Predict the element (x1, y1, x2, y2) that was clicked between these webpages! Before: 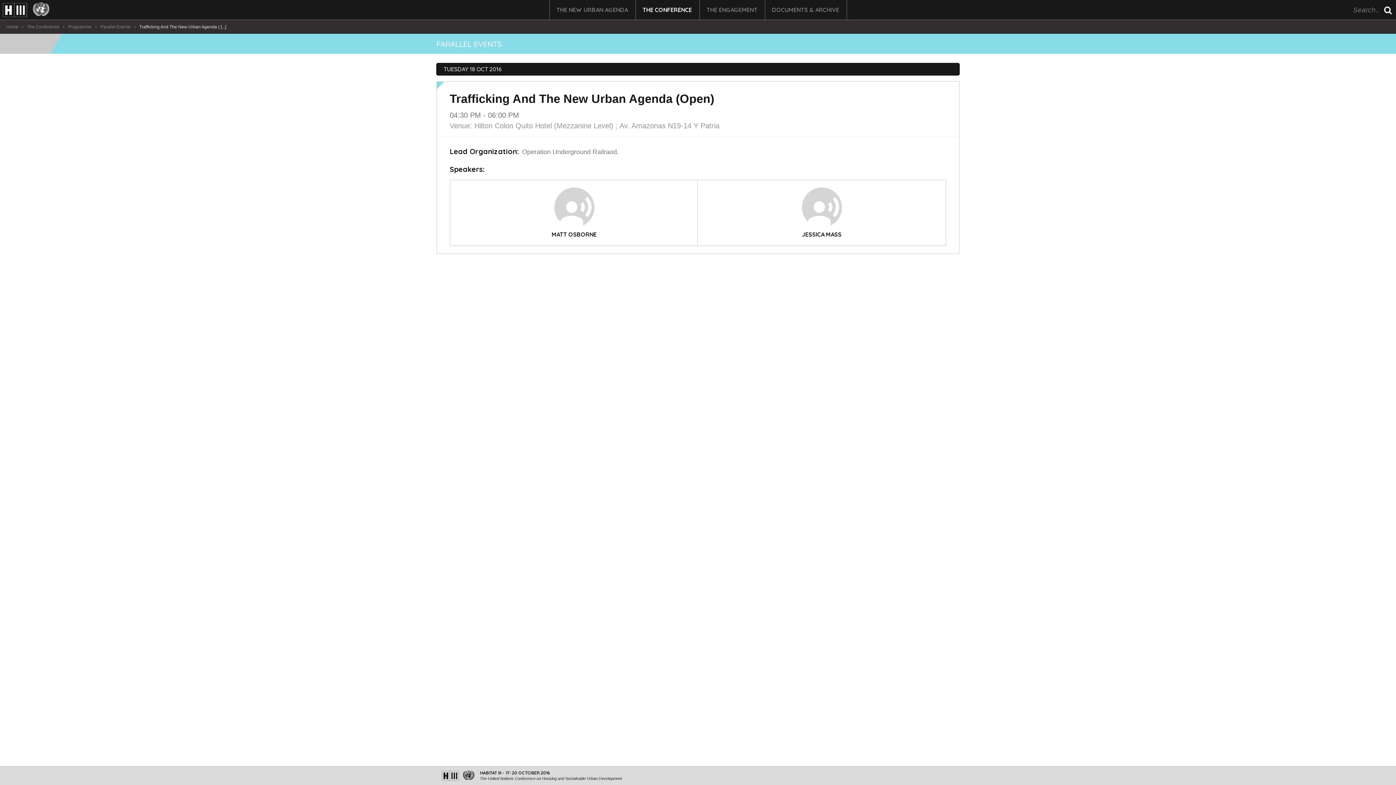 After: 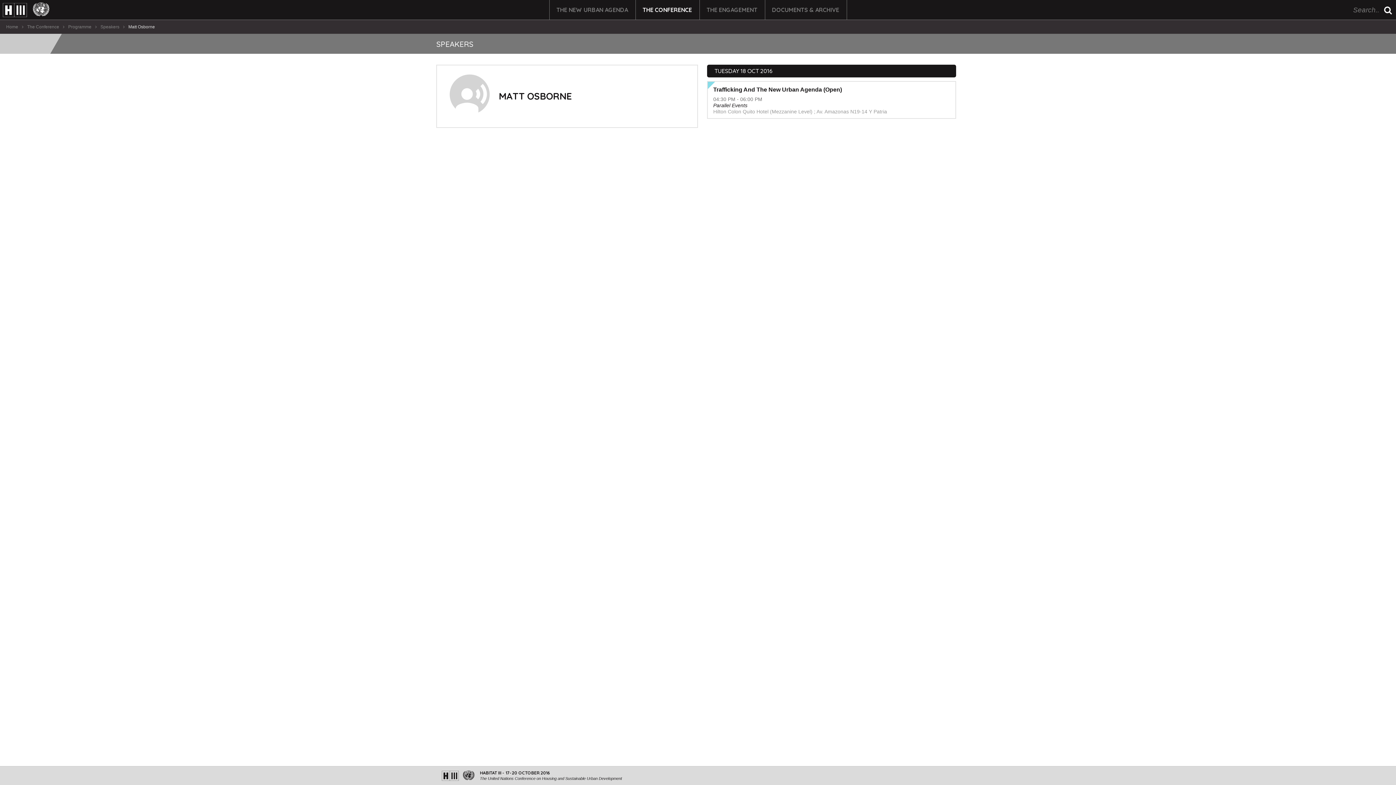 Action: bbox: (457, 187, 690, 238) label: MATT OSBORNE